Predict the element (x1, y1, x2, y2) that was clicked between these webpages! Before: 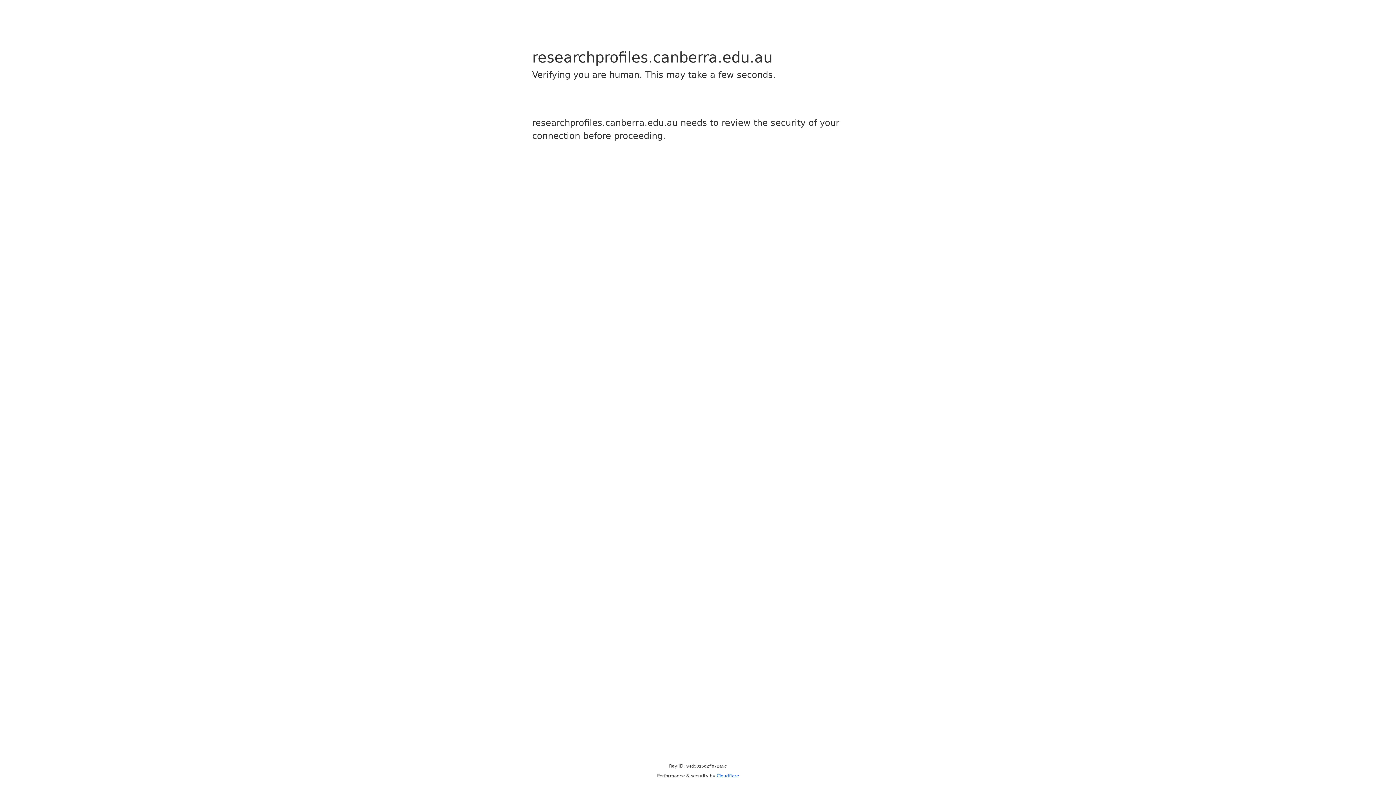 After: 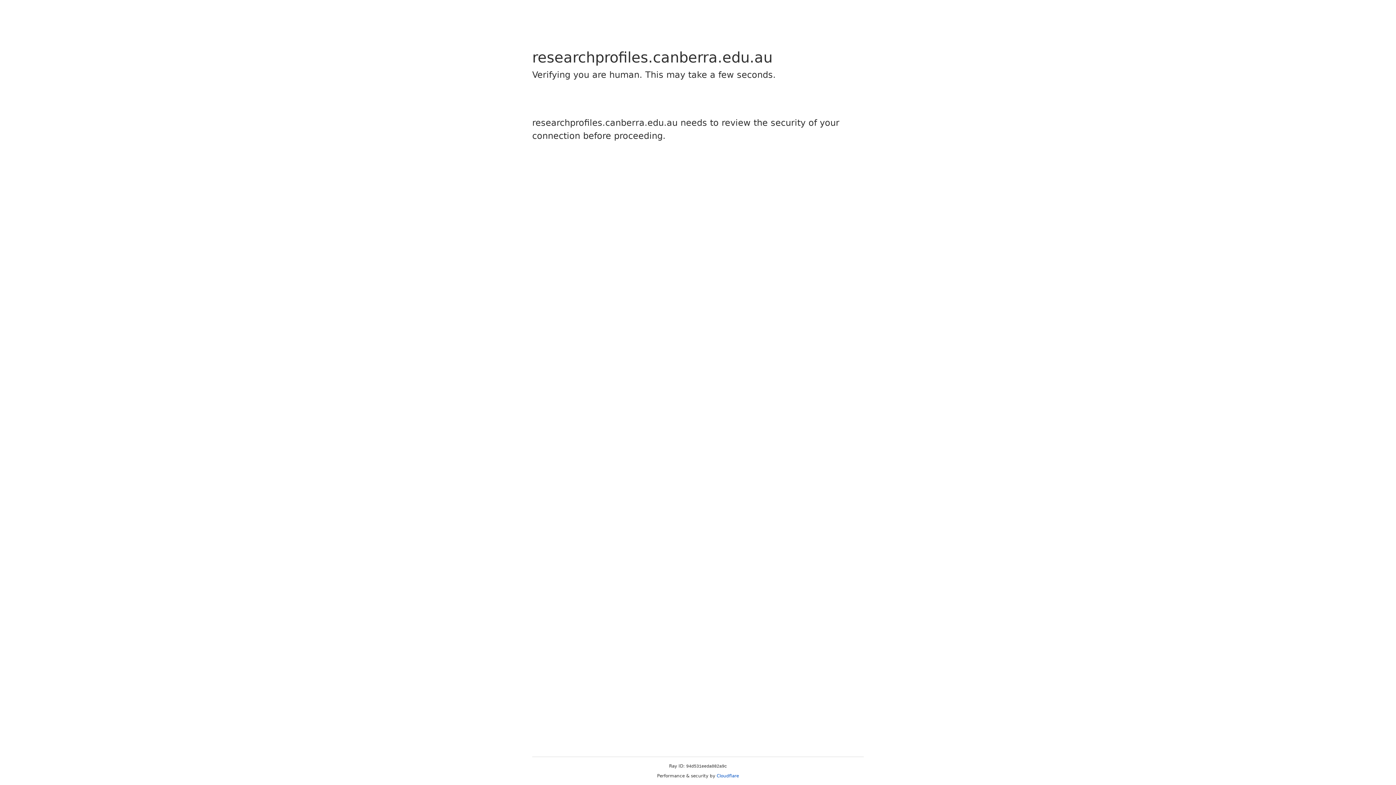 Action: label: Cloudflare bbox: (716, 773, 739, 778)